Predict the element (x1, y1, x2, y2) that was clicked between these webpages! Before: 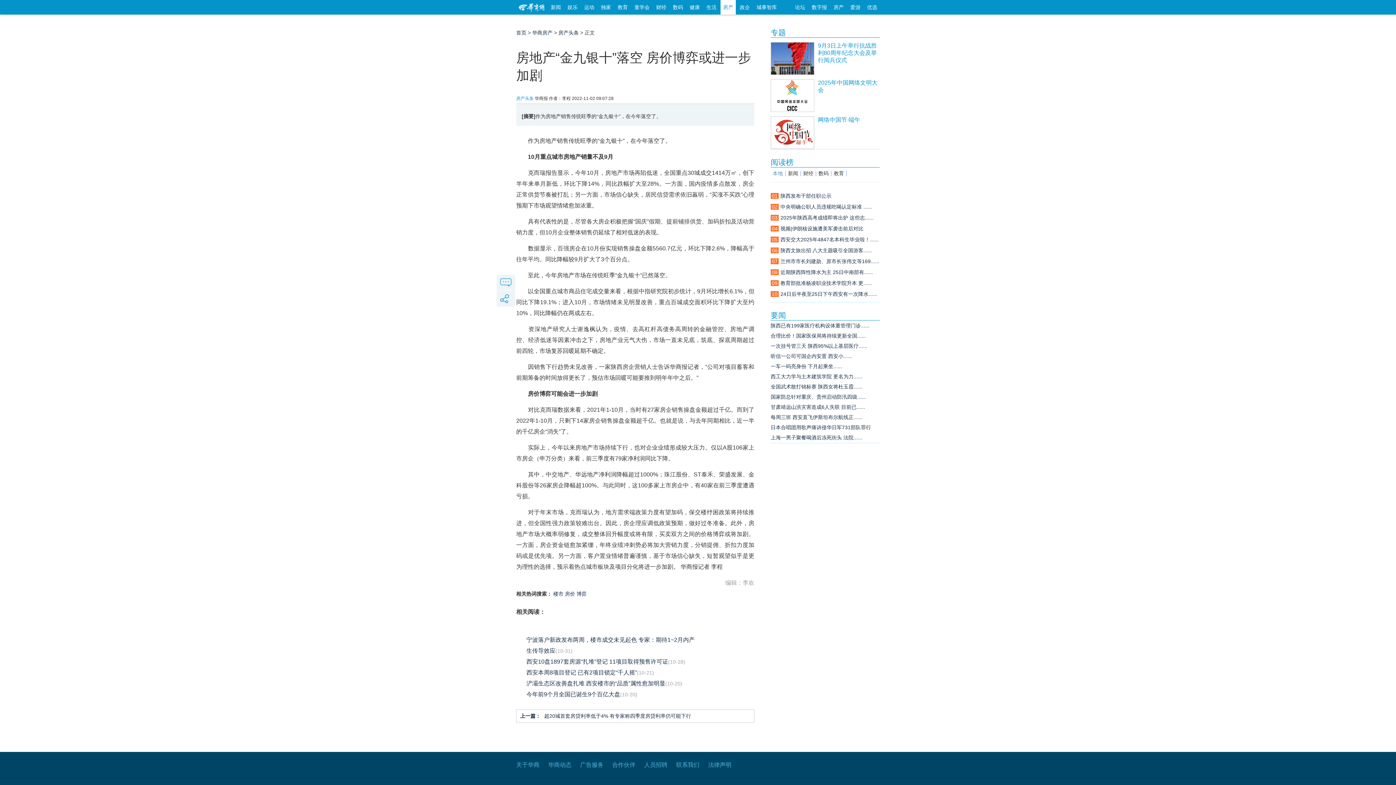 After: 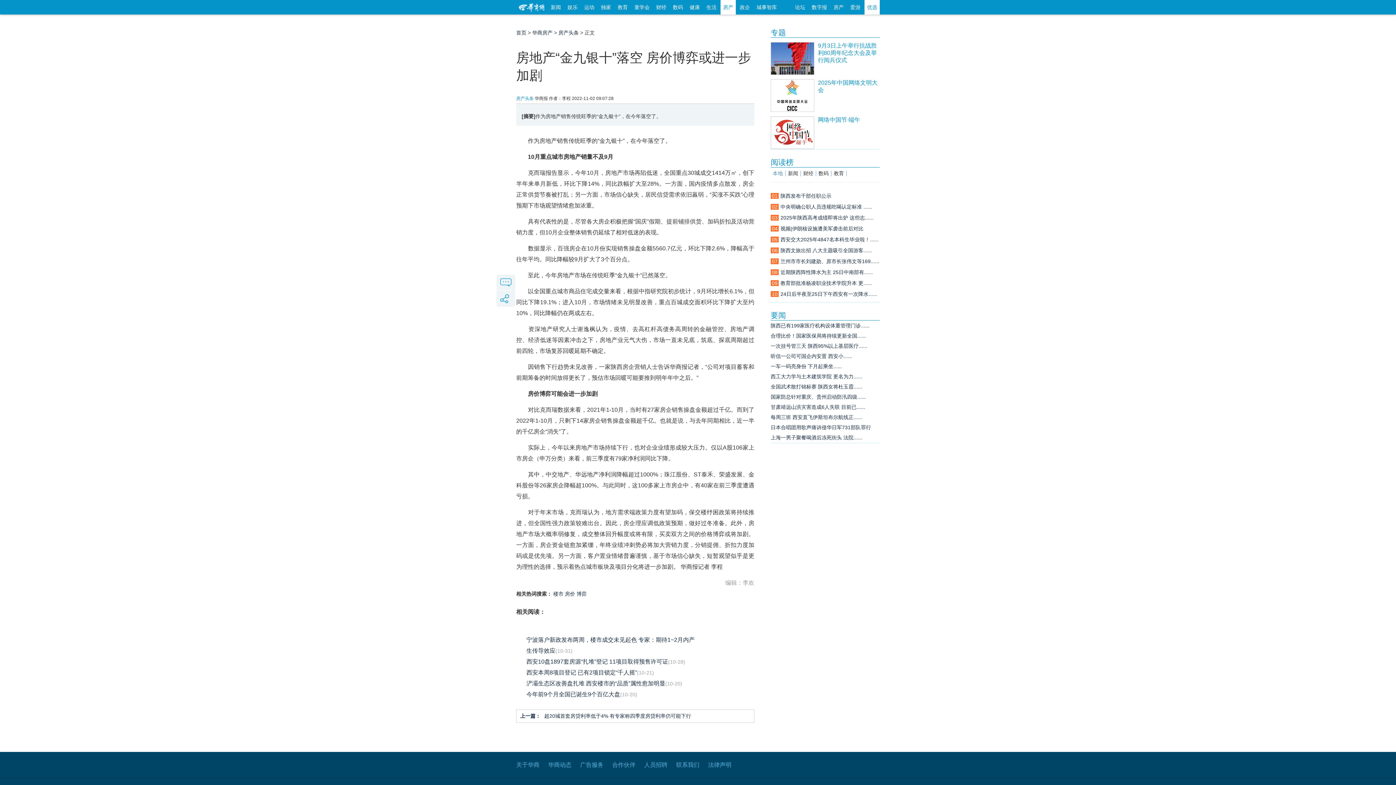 Action: label: 优选 bbox: (864, 0, 880, 14)